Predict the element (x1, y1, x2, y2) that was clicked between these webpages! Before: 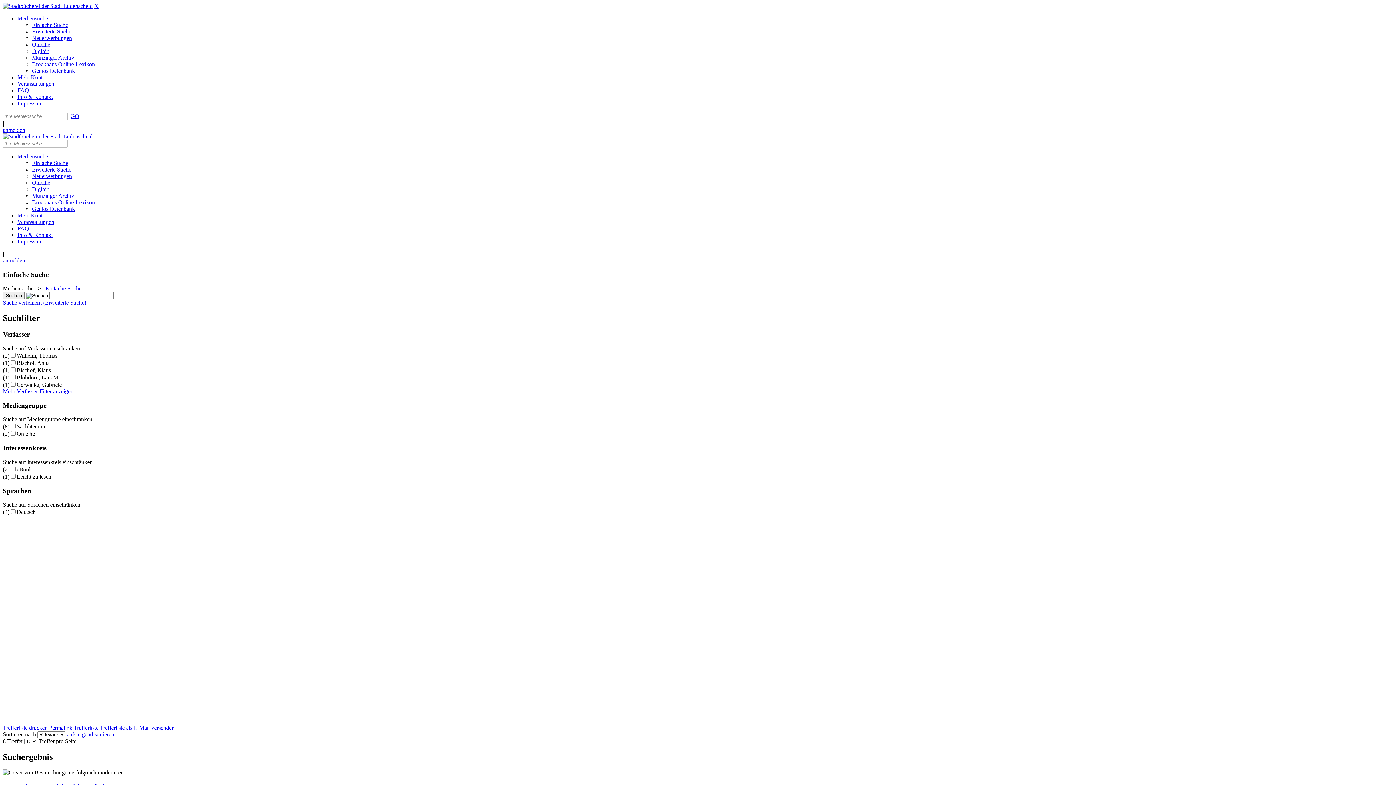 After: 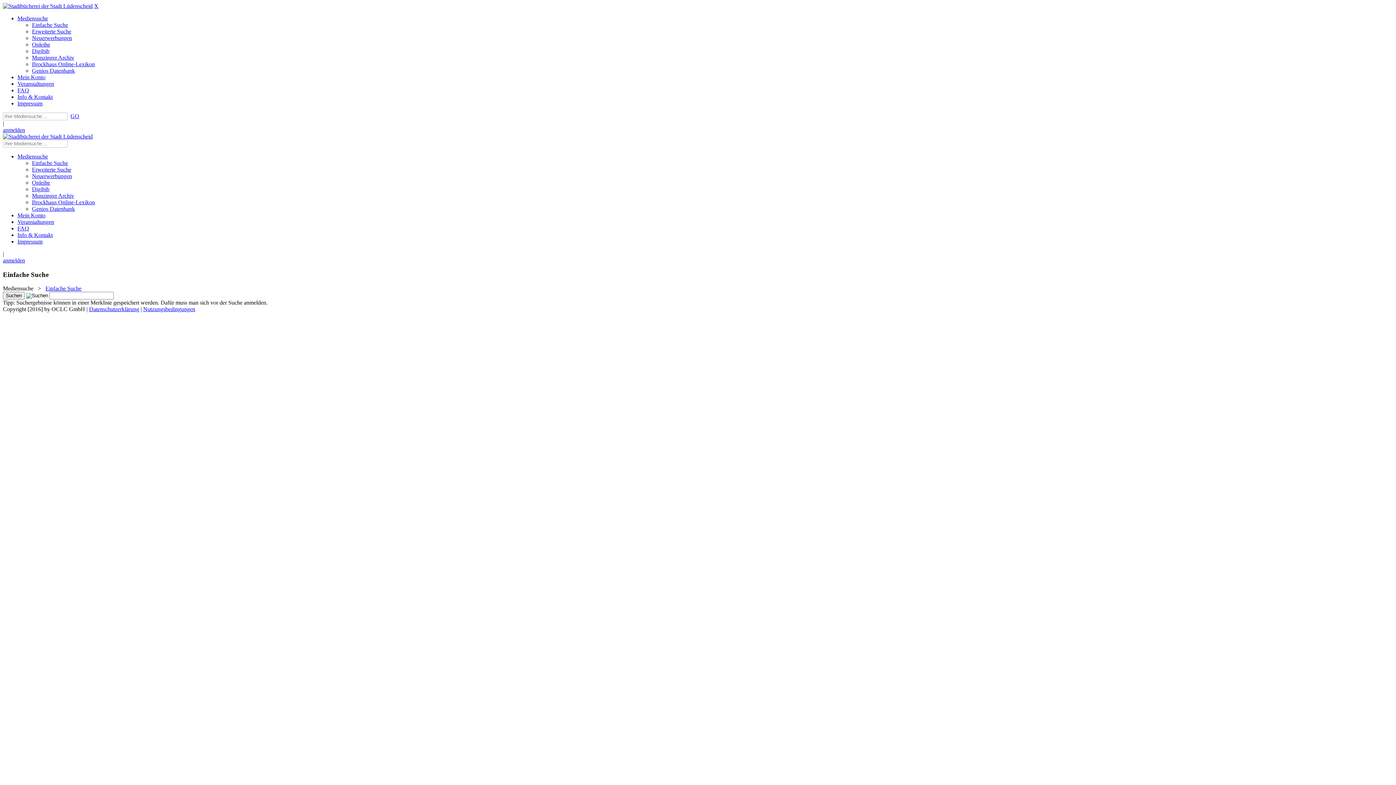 Action: bbox: (70, 113, 79, 119) label: Suchen